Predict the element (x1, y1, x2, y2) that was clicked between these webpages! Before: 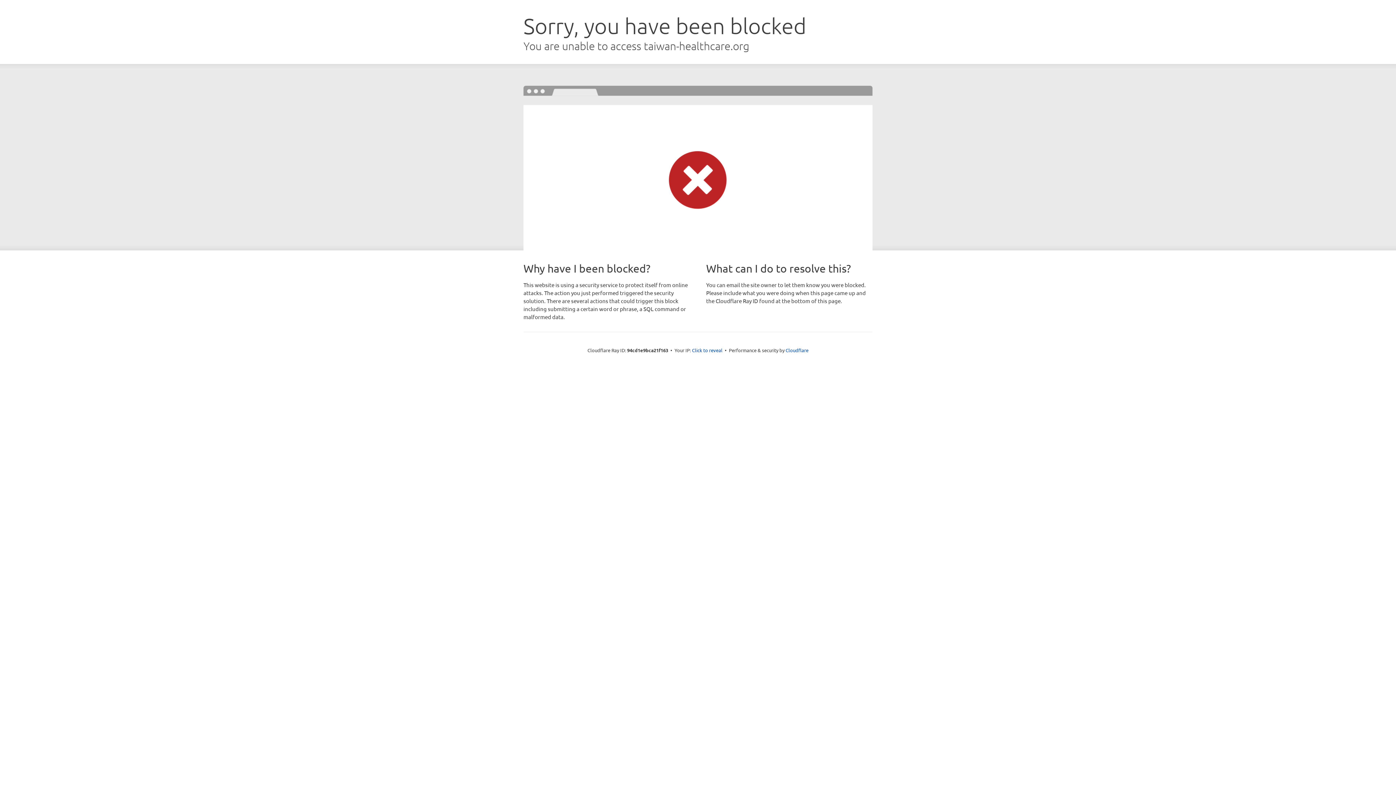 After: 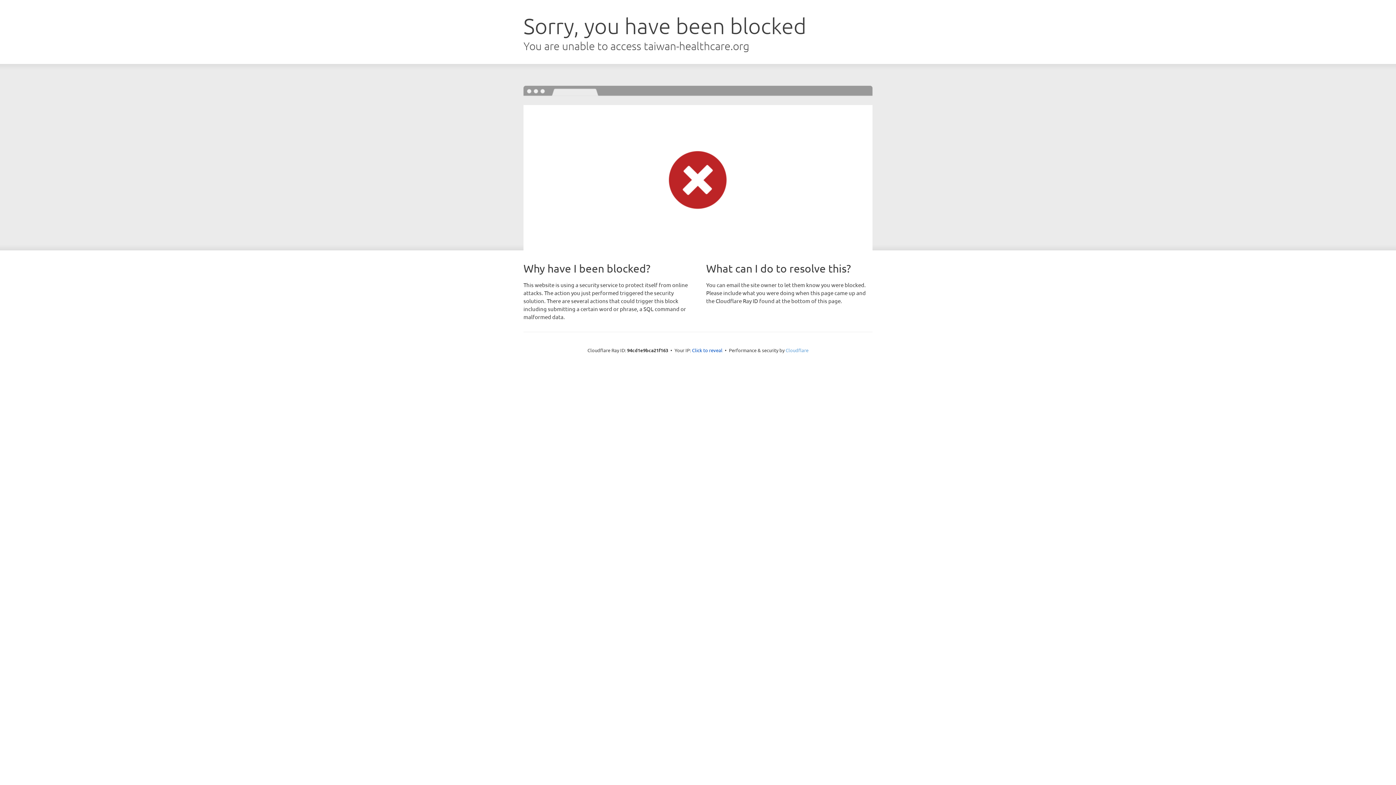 Action: bbox: (785, 347, 808, 353) label: Cloudflare